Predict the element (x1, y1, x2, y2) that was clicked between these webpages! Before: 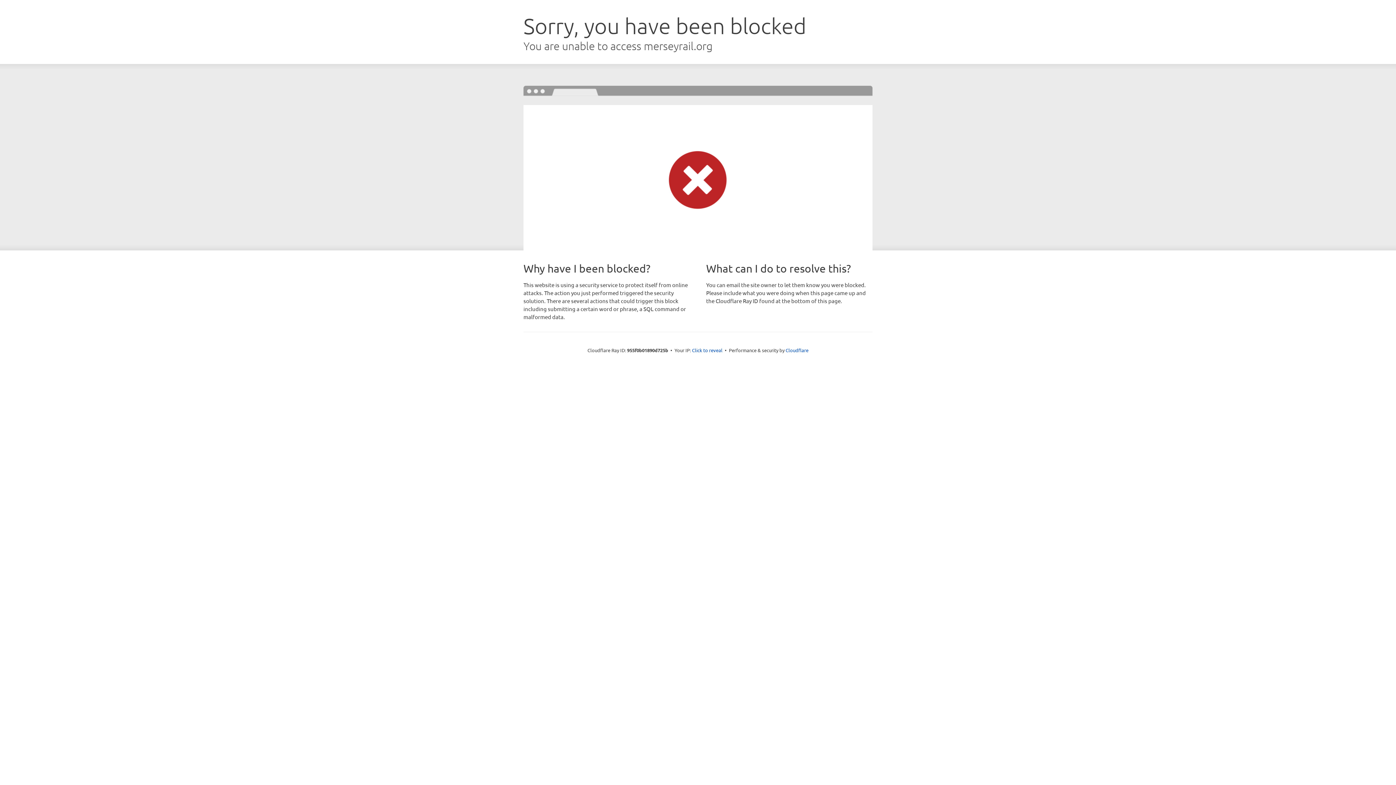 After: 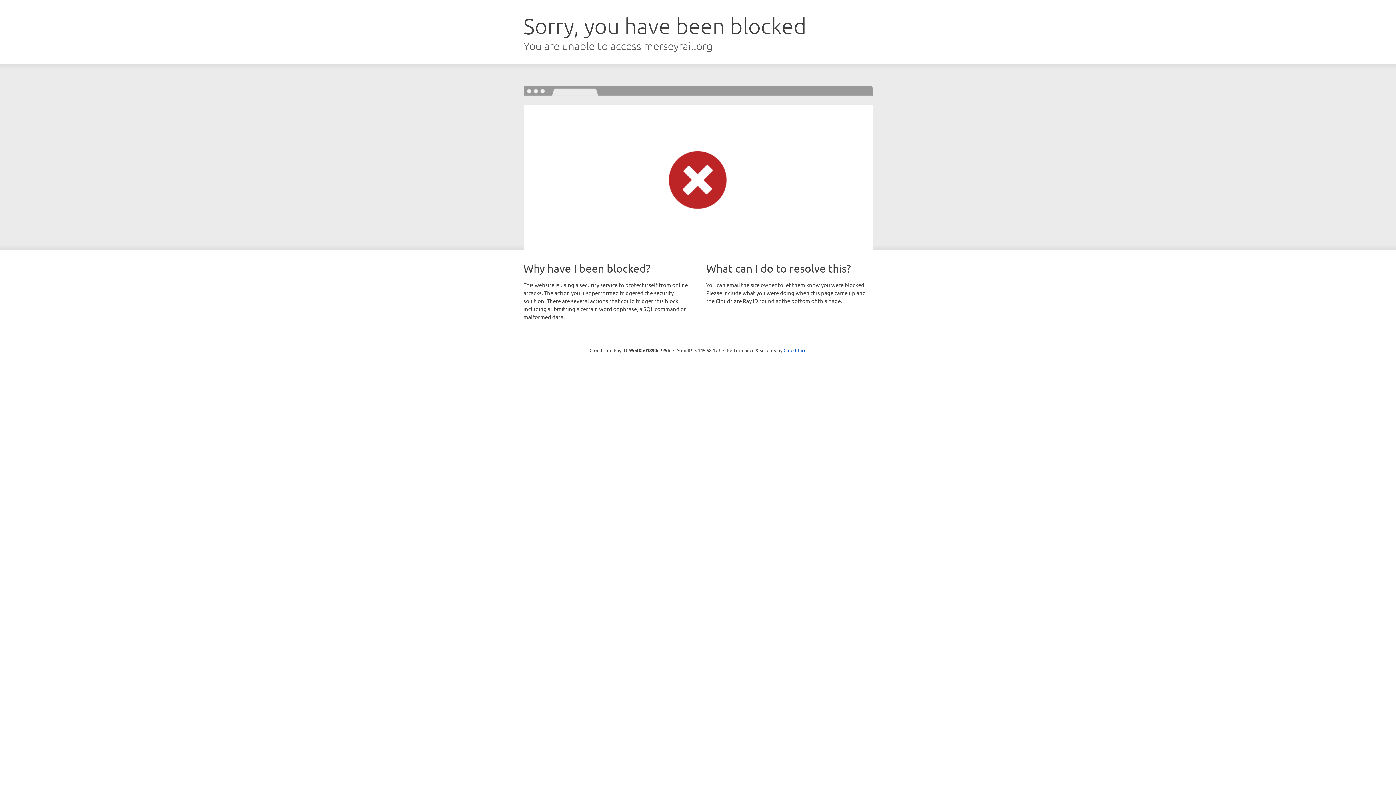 Action: label: Click to reveal bbox: (692, 346, 722, 353)